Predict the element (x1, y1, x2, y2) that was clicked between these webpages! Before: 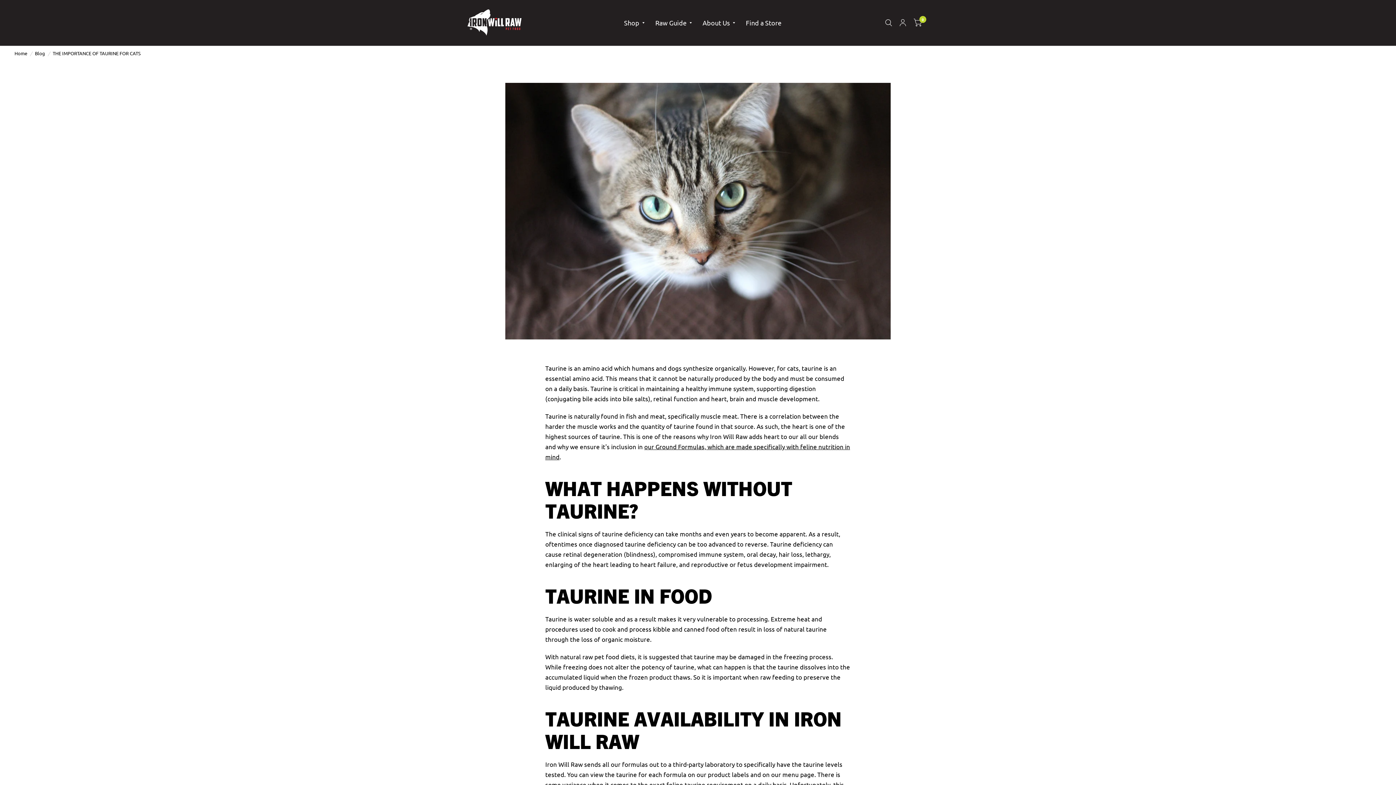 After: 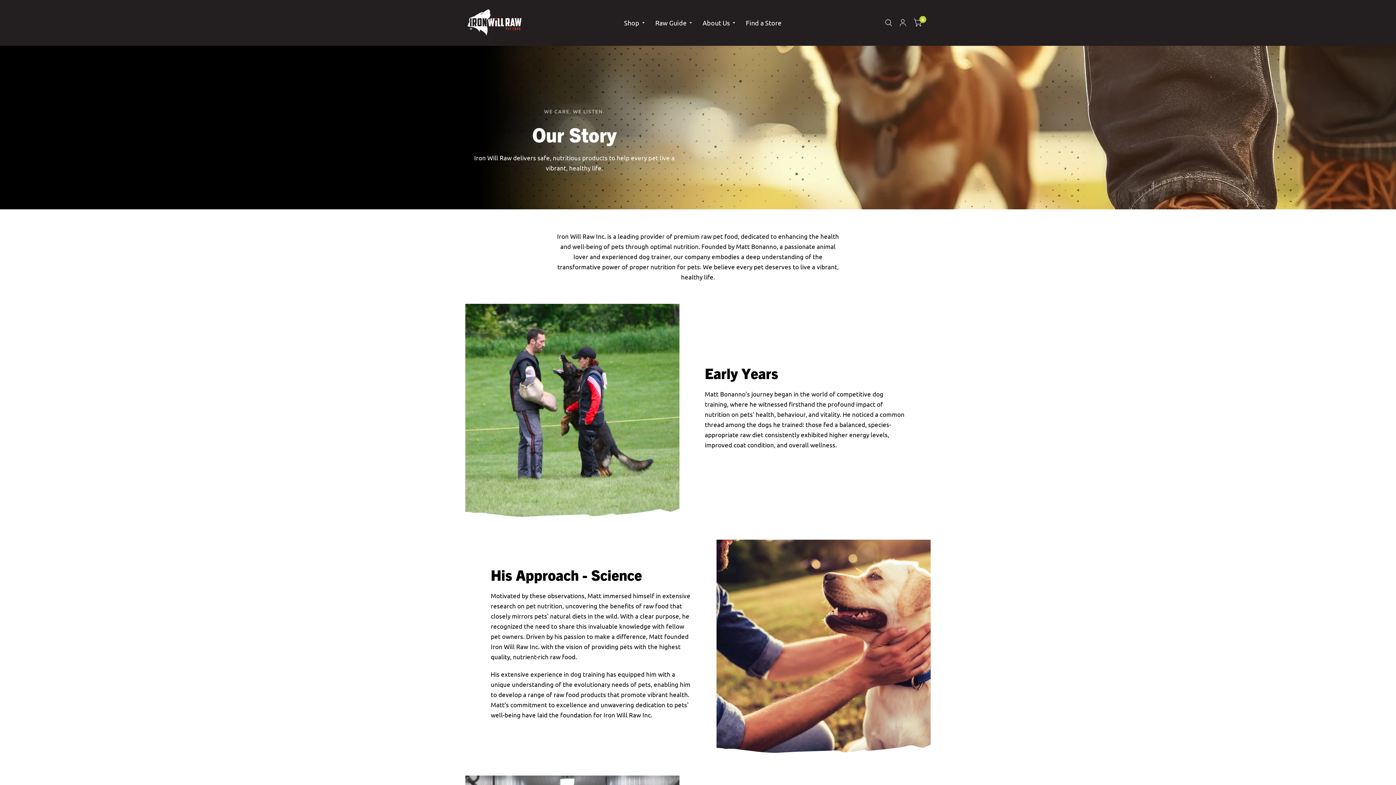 Action: label: About Us bbox: (702, 13, 735, 31)